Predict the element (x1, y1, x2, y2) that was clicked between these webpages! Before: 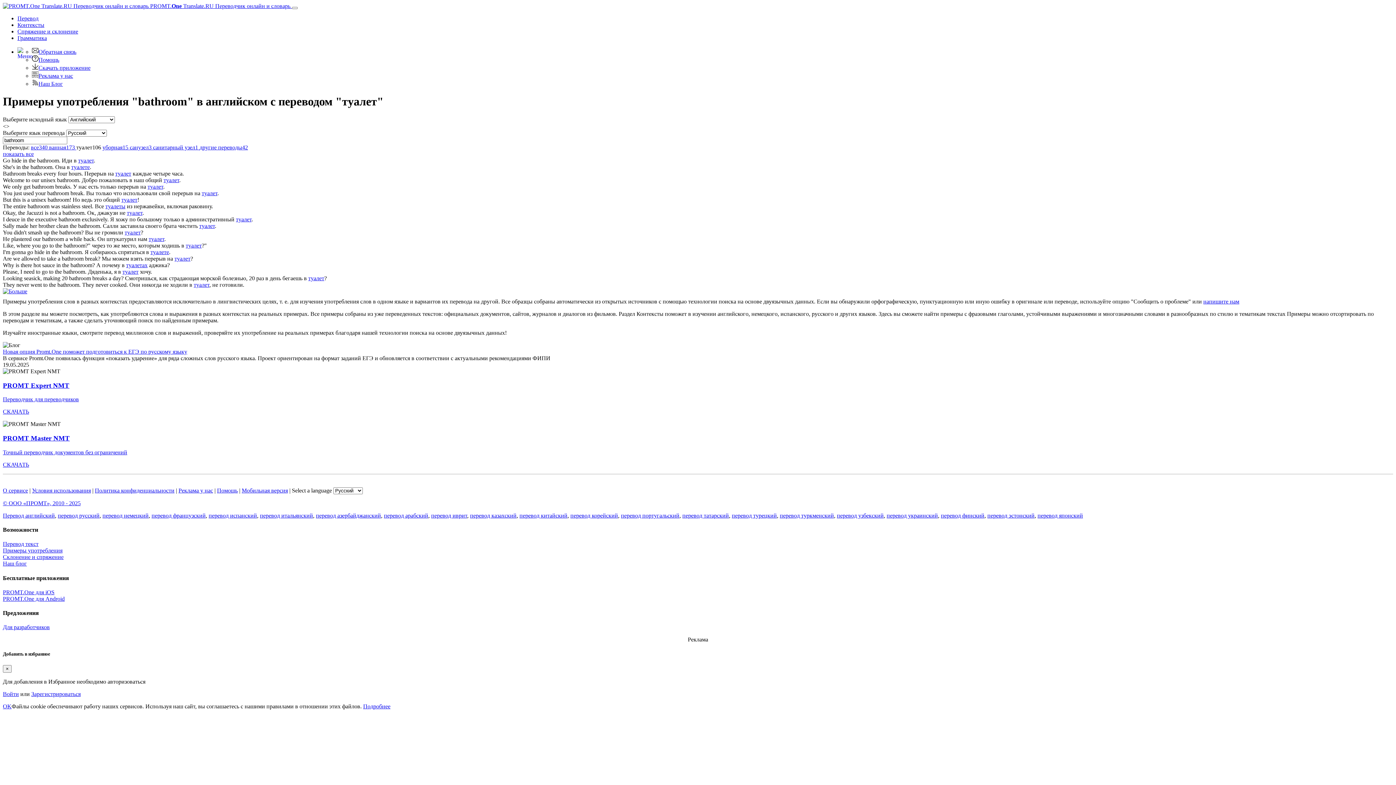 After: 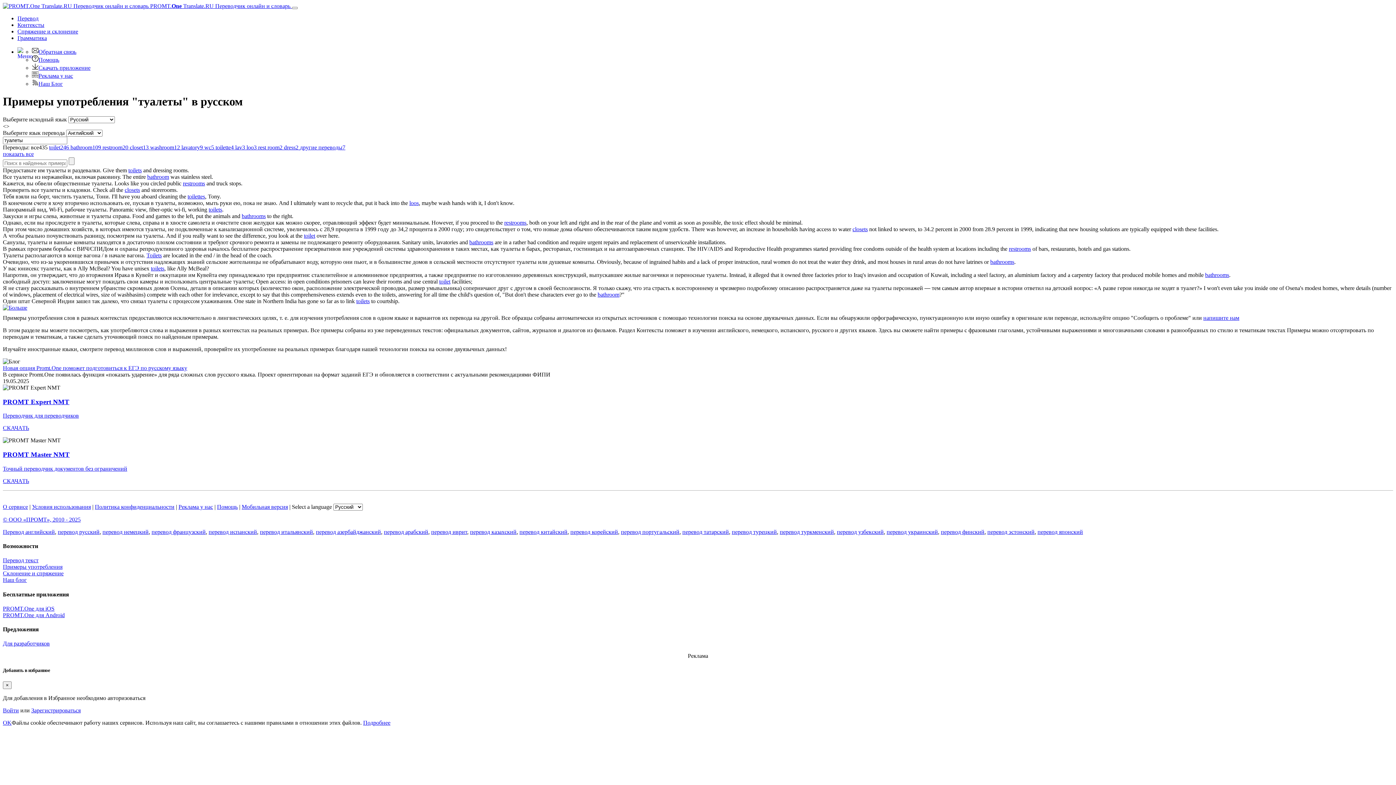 Action: bbox: (105, 203, 125, 209) label: туалеты